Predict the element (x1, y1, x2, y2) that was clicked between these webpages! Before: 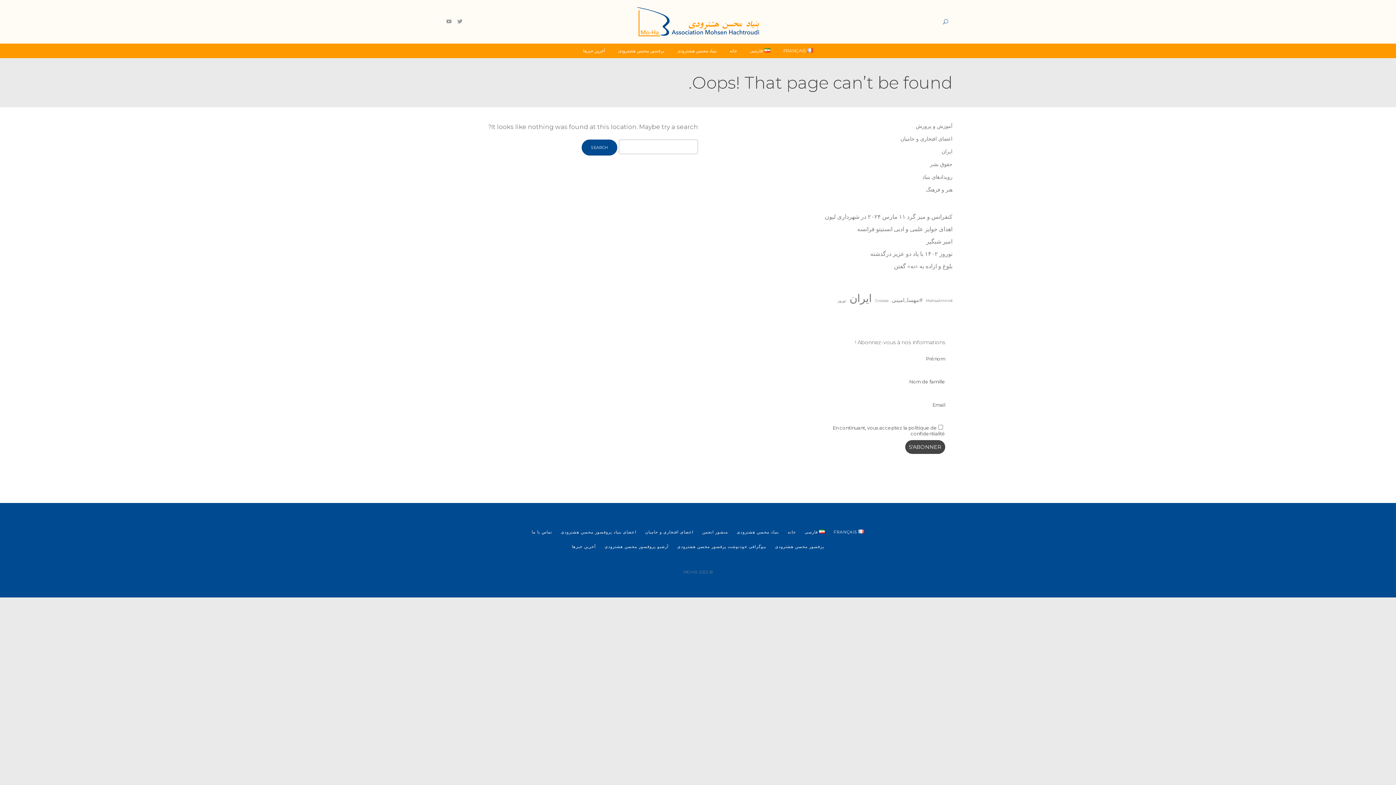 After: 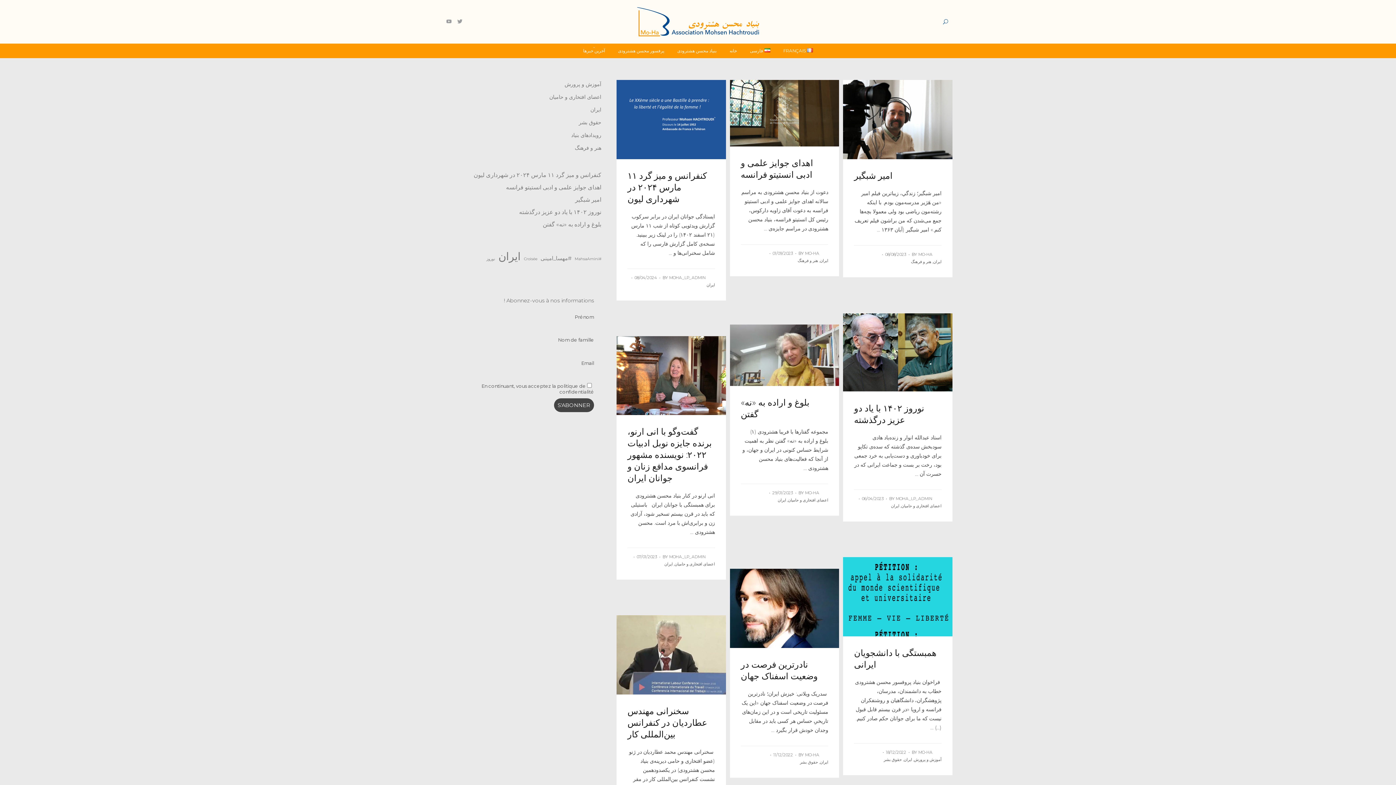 Action: bbox: (568, 541, 599, 552) label: آخرین خبرها